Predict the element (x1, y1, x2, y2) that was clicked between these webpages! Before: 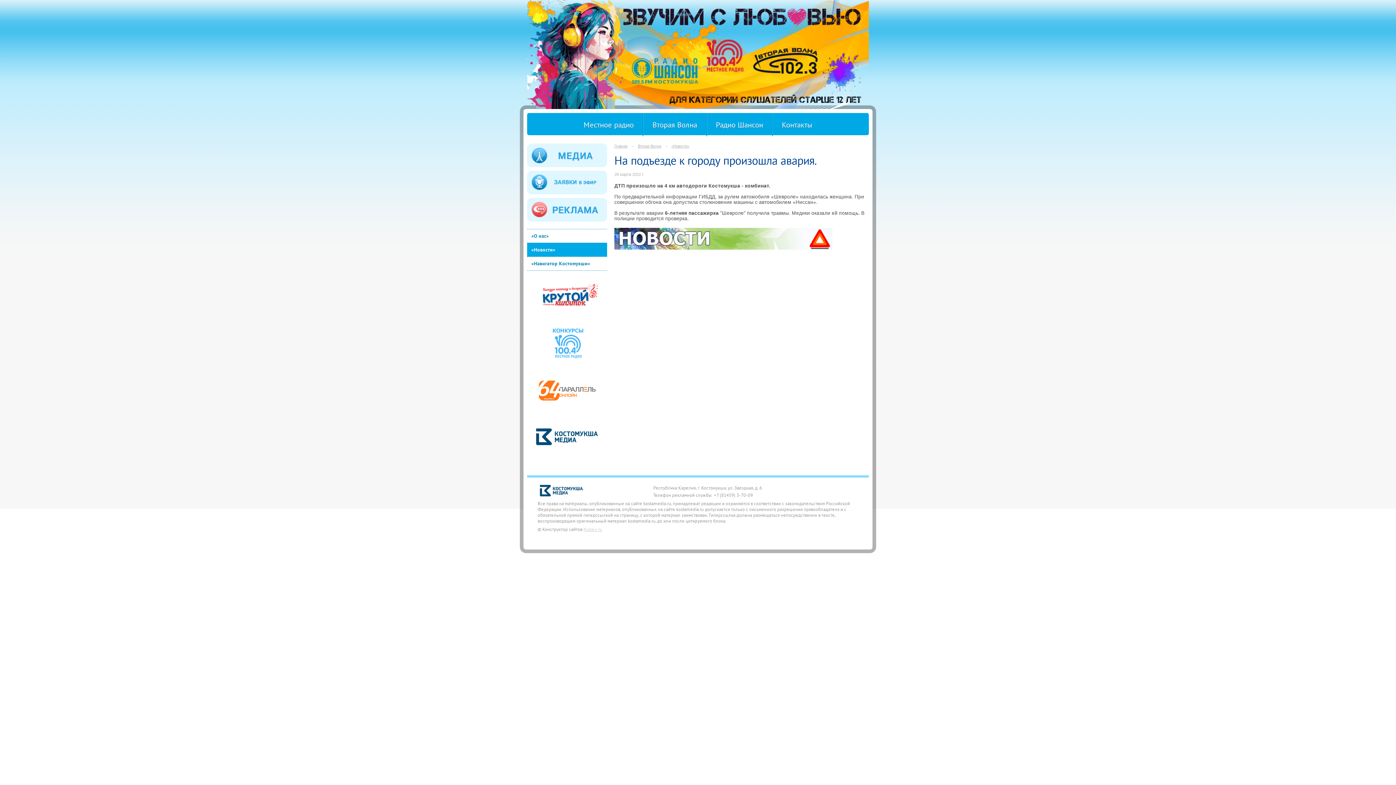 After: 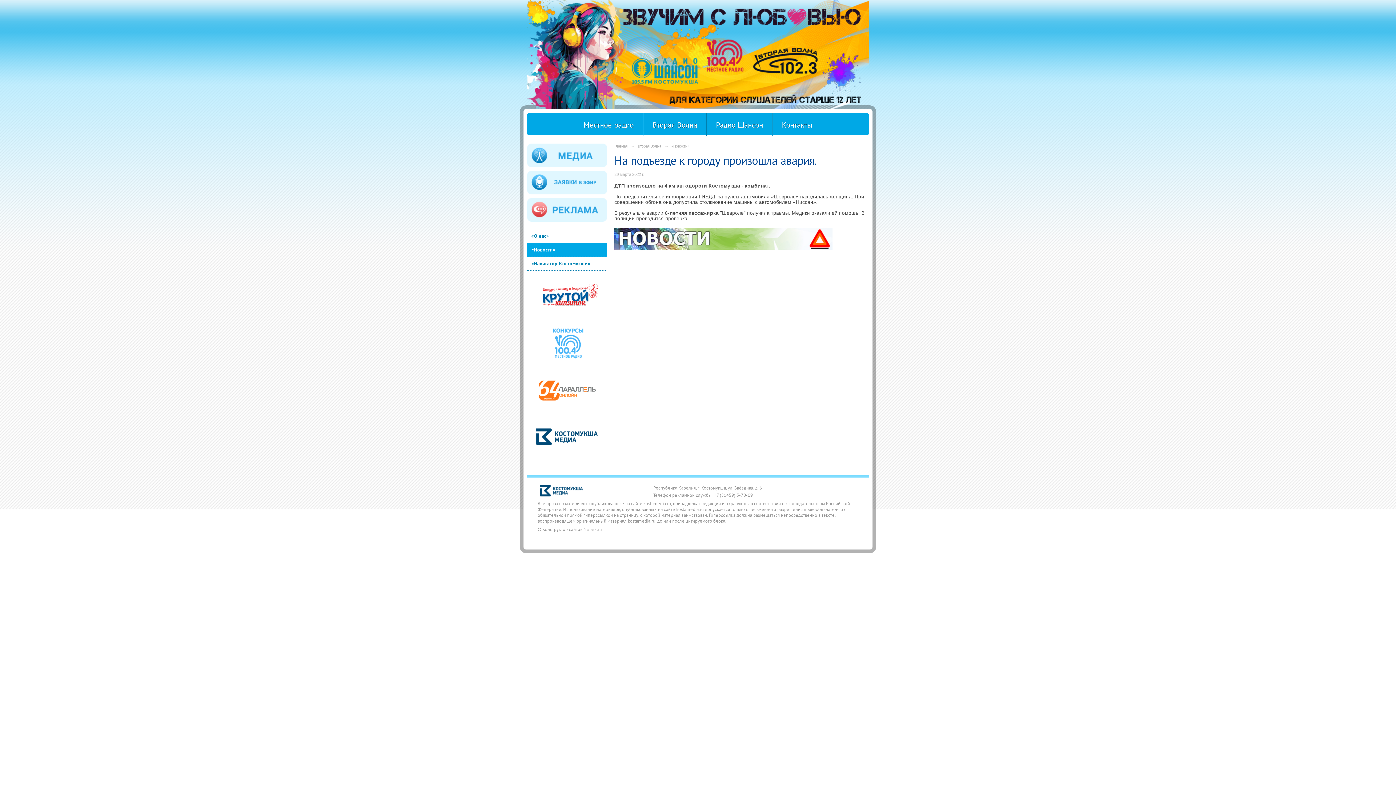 Action: label: Nubex.ru bbox: (583, 526, 602, 532)